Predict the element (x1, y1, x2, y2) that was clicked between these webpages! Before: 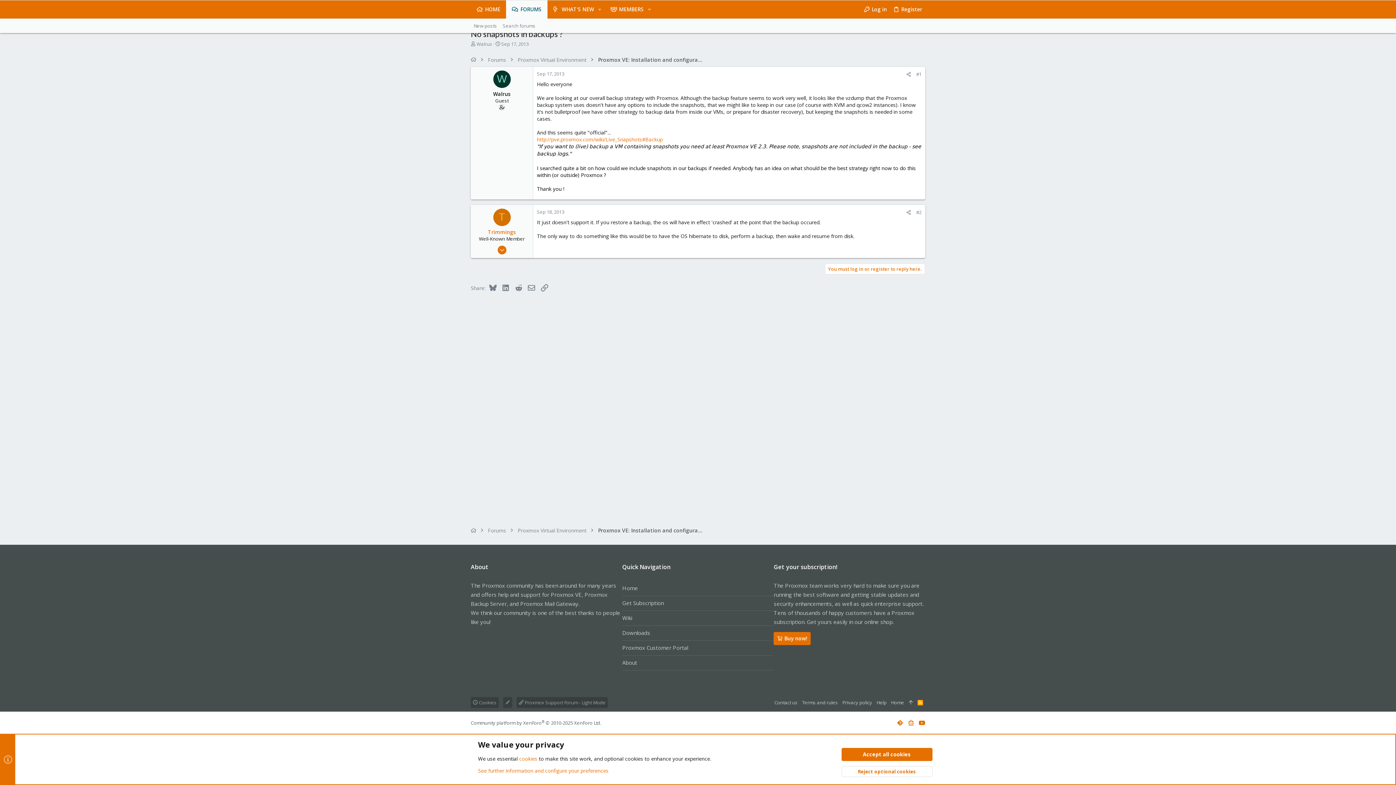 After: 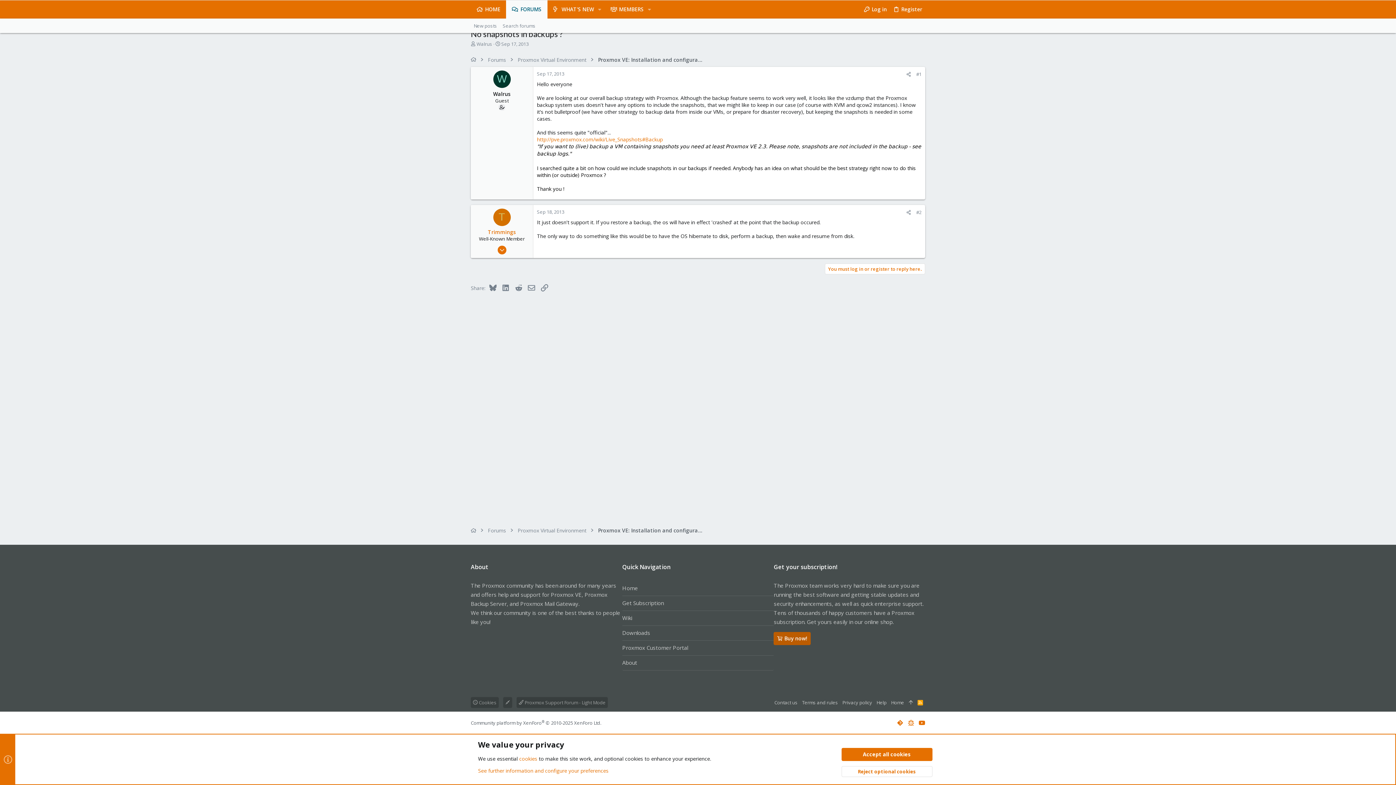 Action: bbox: (773, 632, 811, 645) label: Buy now!